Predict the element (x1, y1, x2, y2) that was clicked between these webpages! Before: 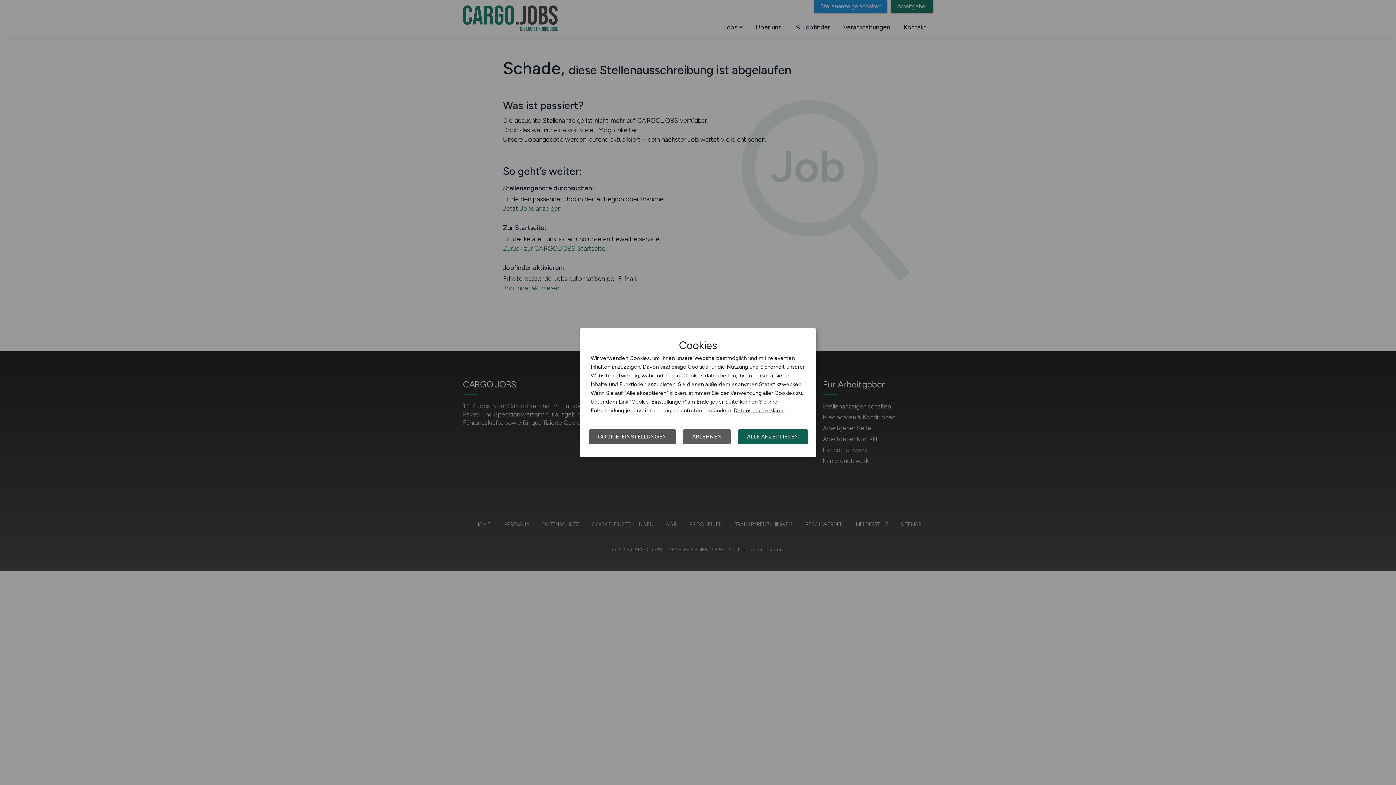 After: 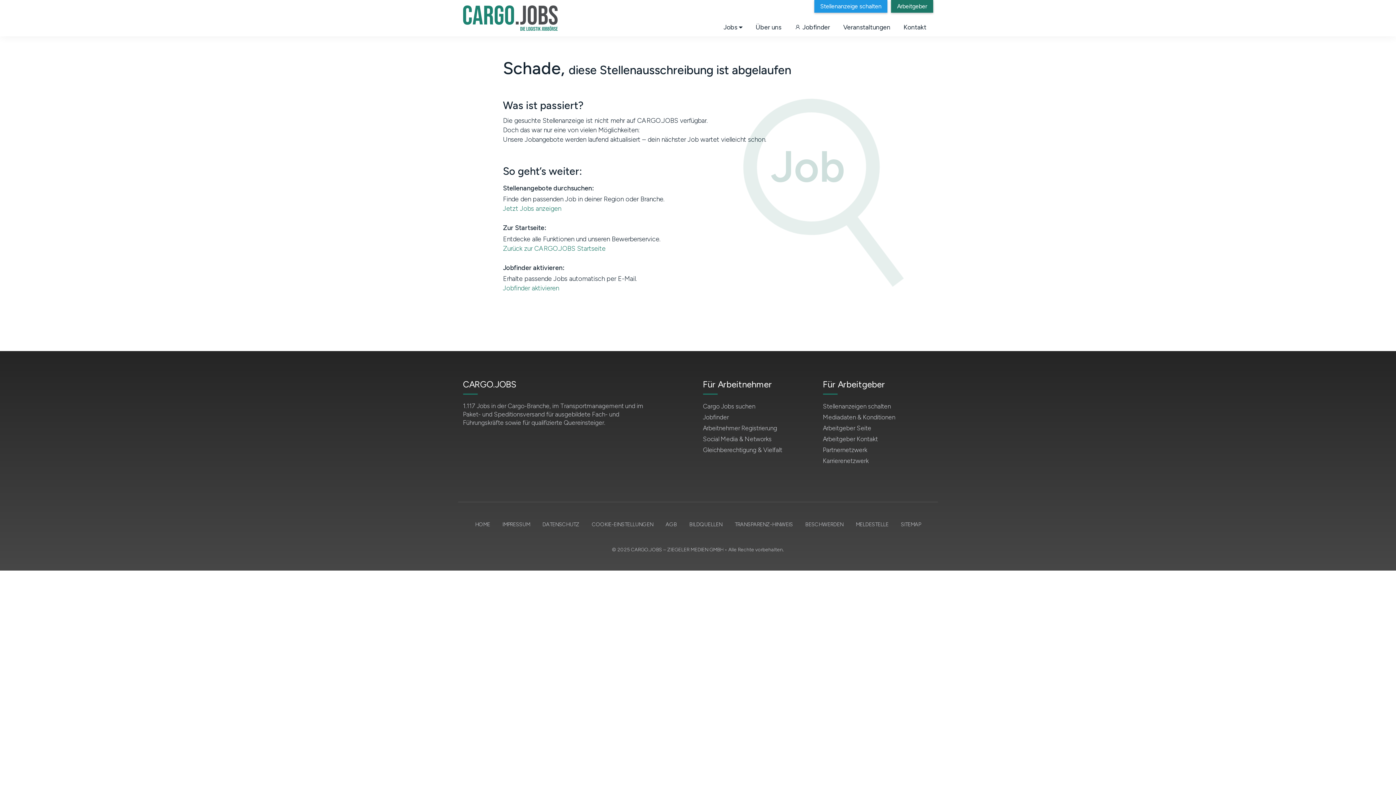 Action: label: ALLE AKZEPTIEREN bbox: (738, 429, 808, 444)